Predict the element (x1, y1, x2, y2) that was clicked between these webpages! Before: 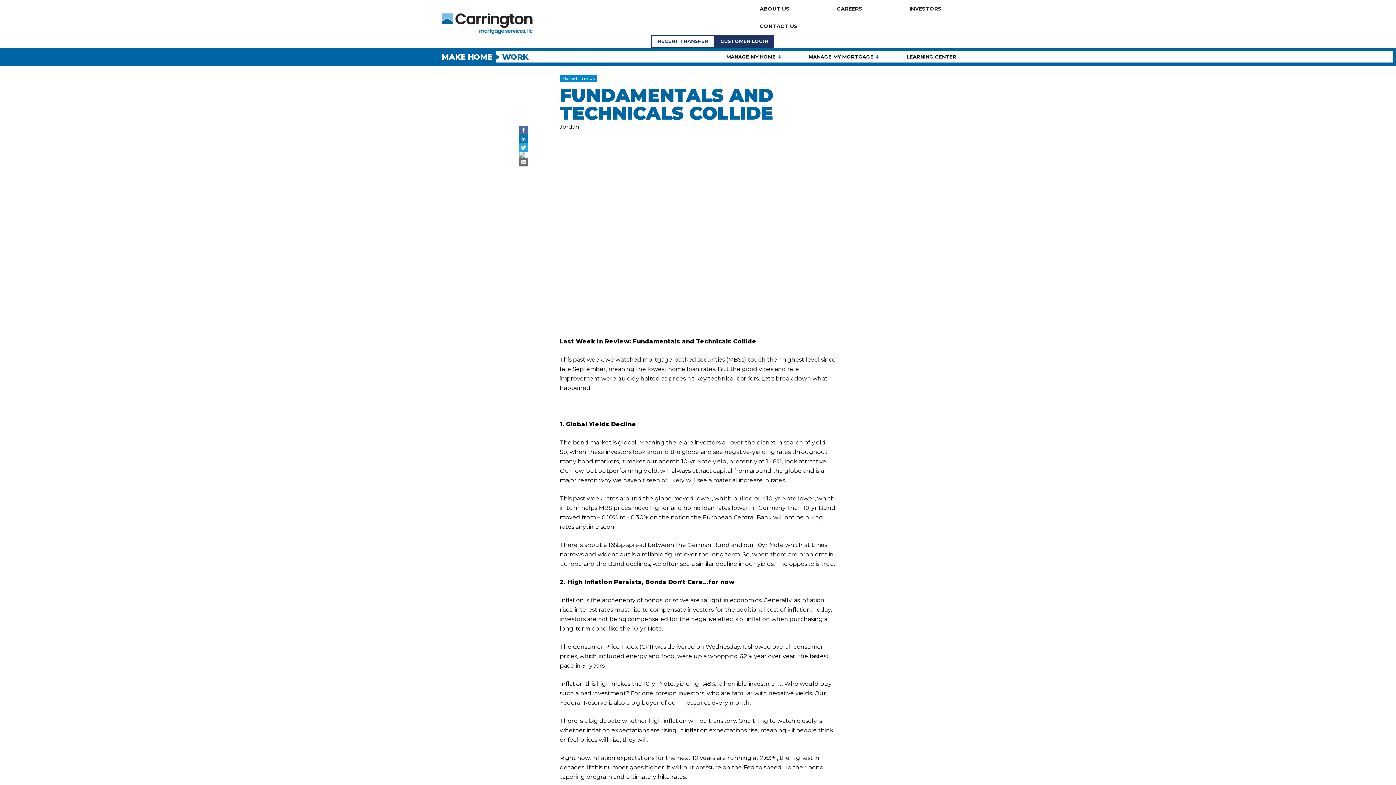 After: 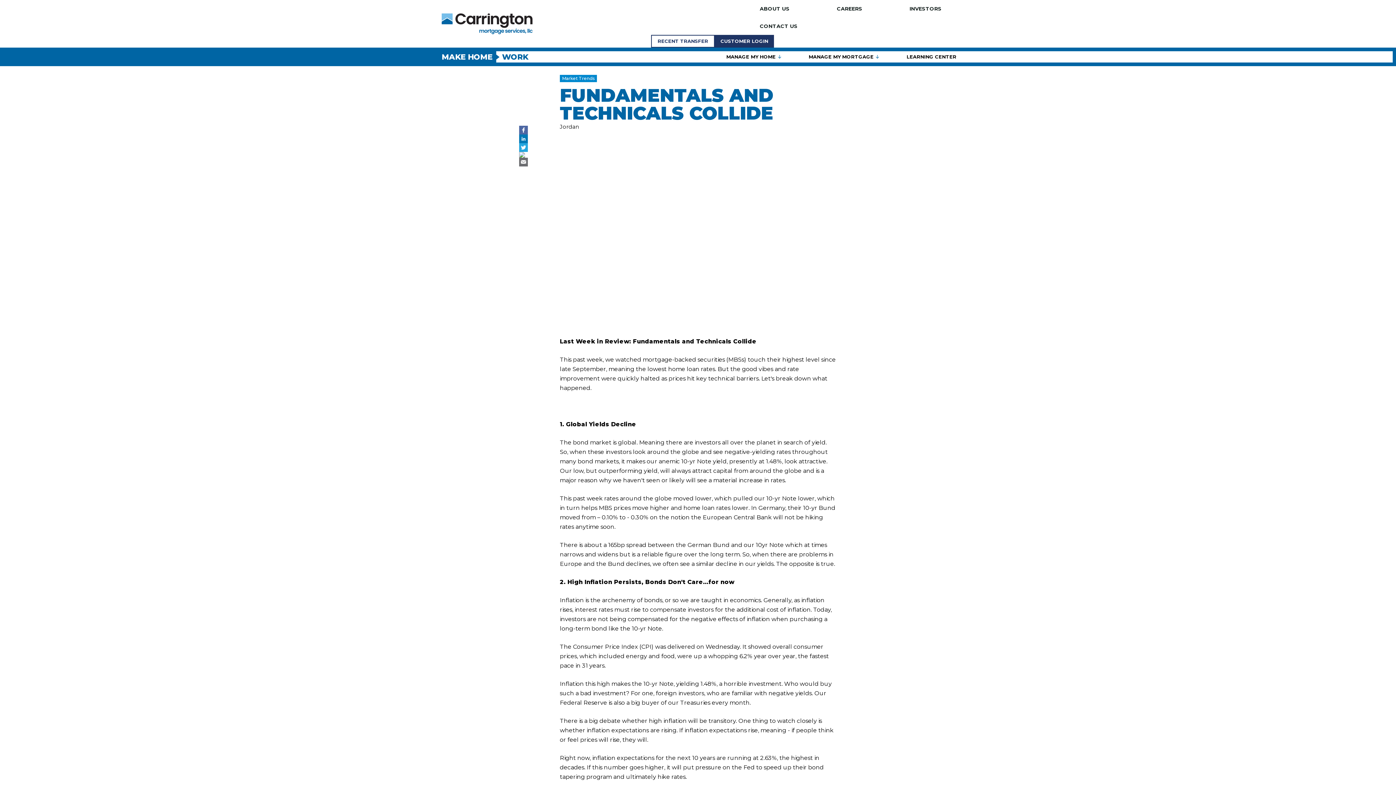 Action: bbox: (519, 125, 528, 134)